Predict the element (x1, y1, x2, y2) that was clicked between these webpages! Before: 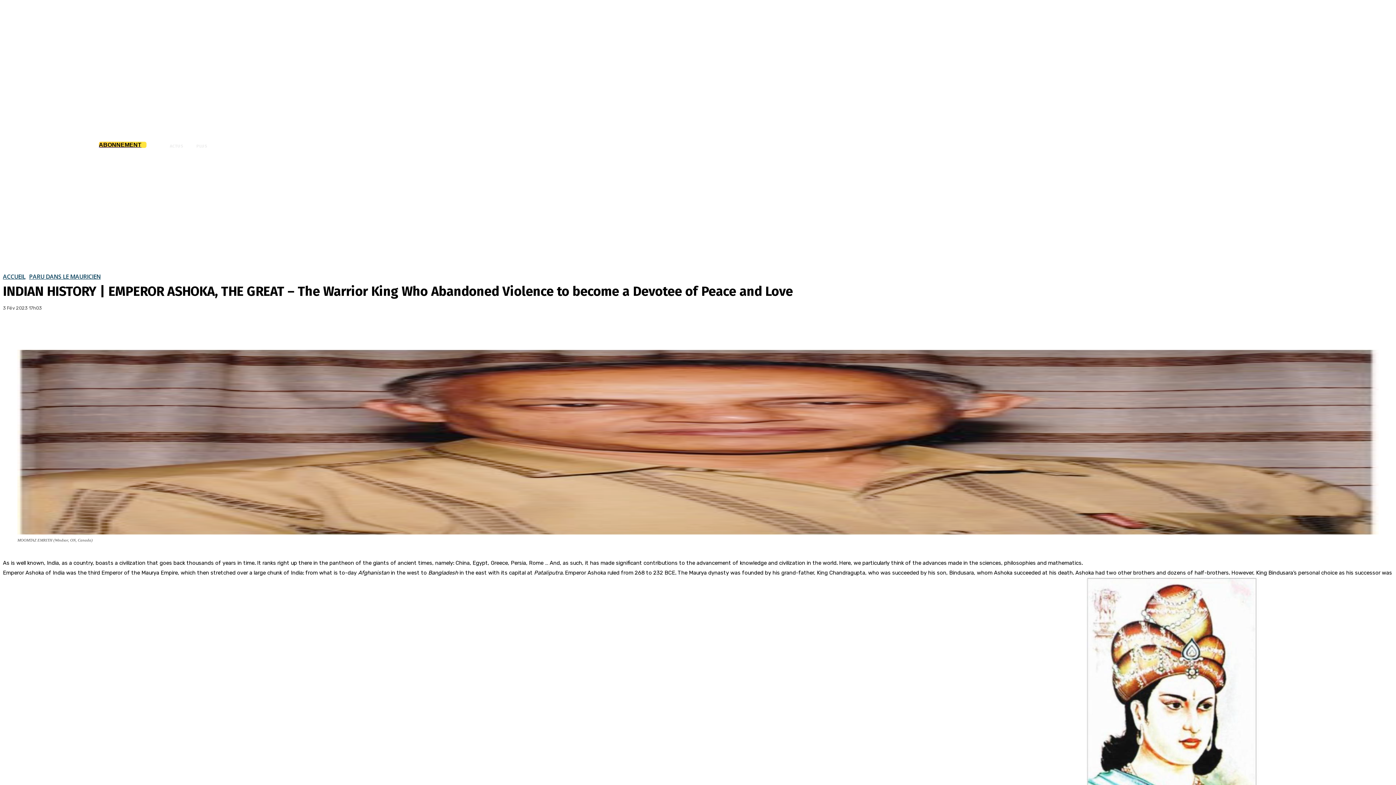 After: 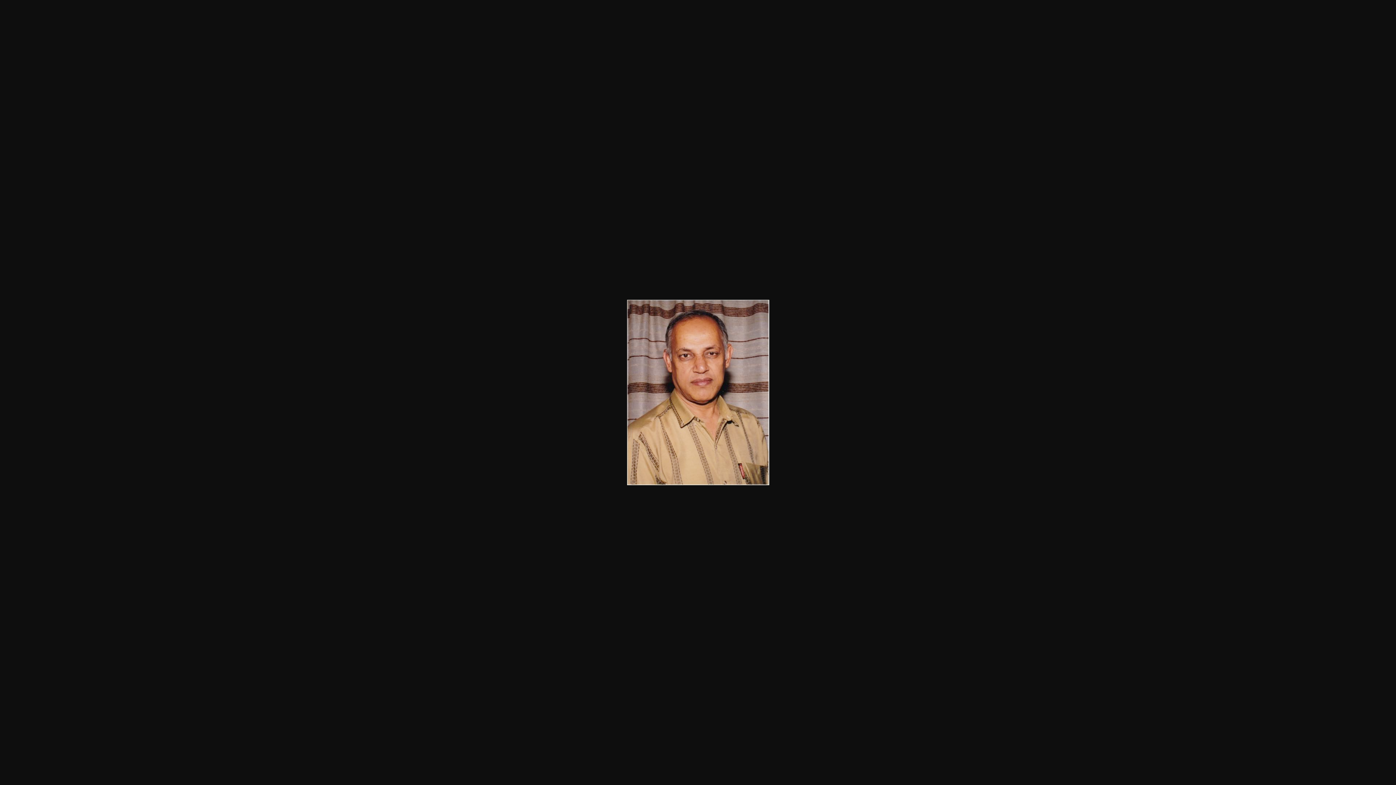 Action: bbox: (17, 349, 1378, 535)